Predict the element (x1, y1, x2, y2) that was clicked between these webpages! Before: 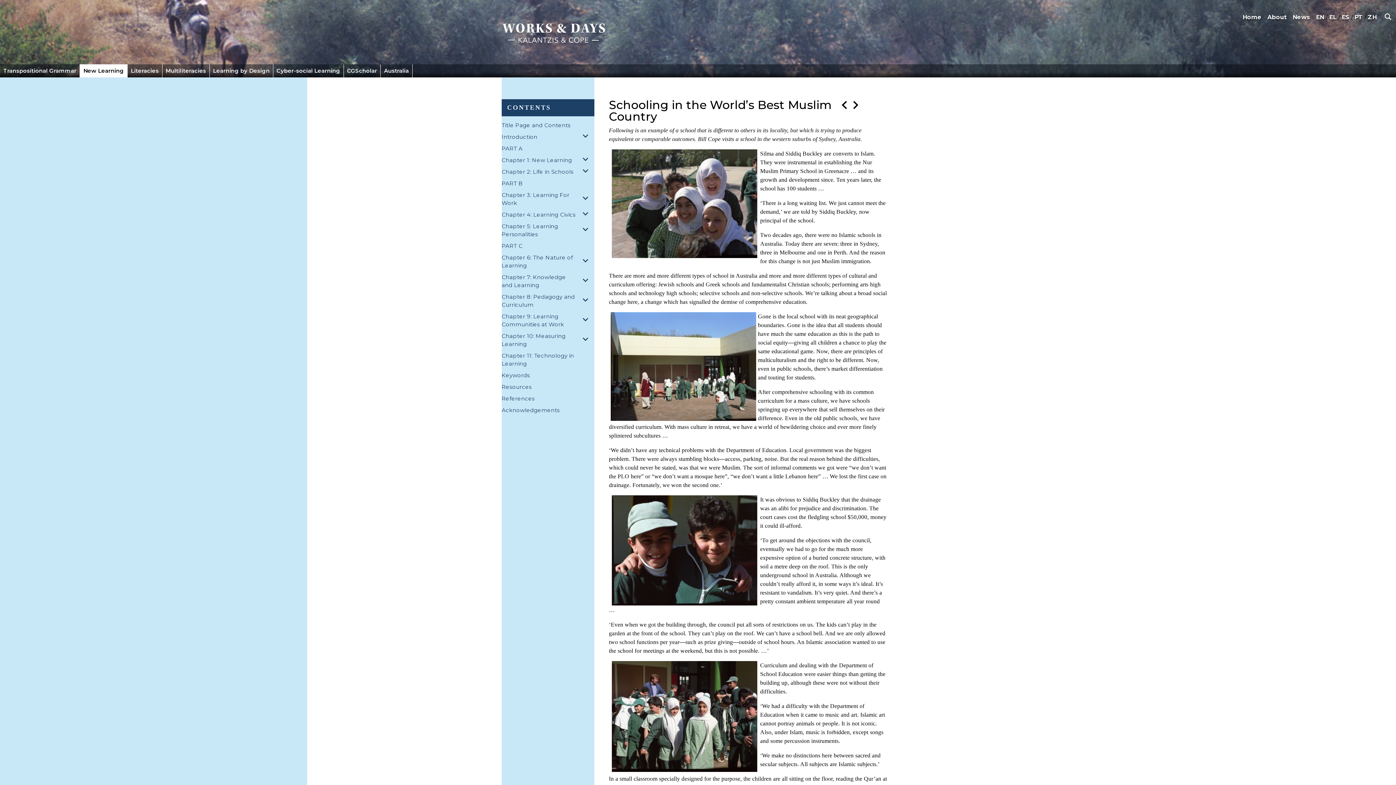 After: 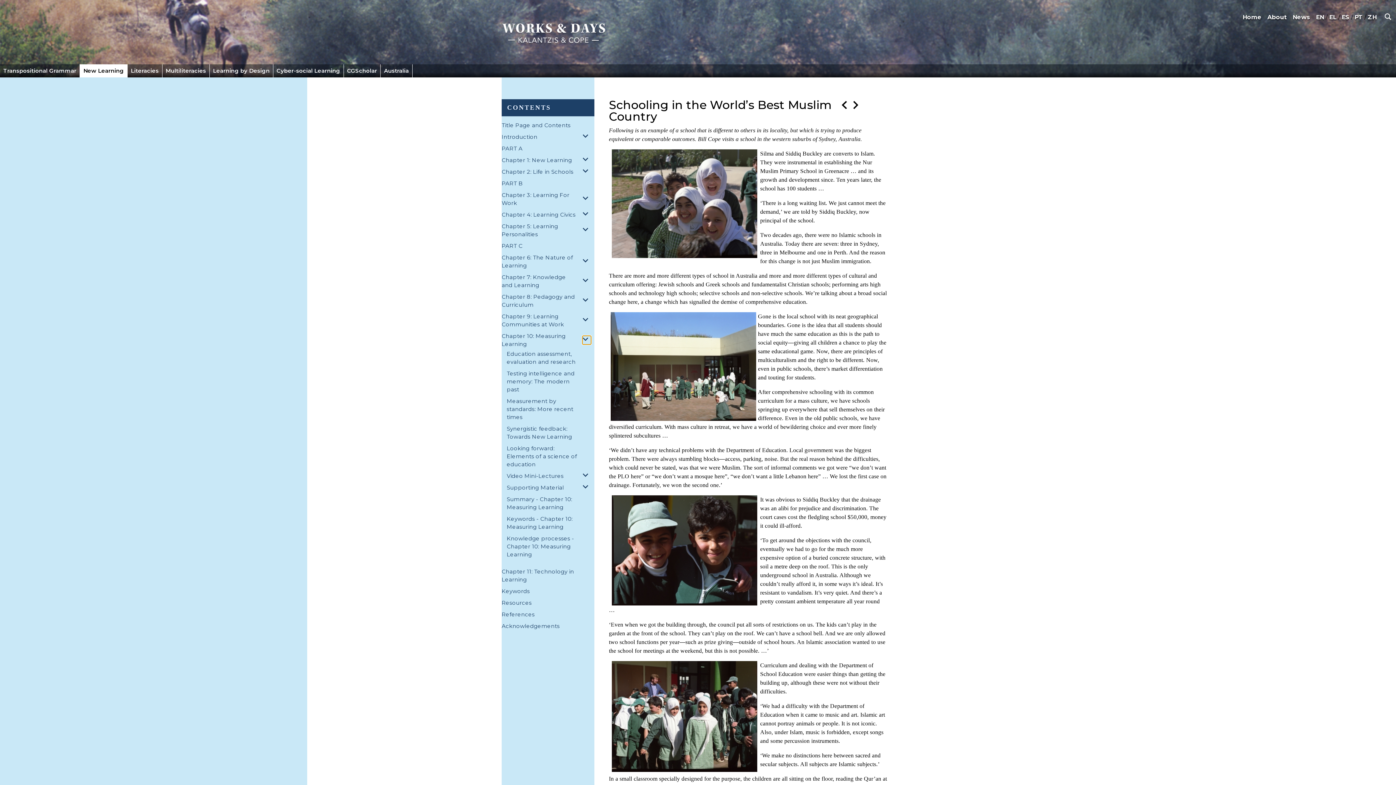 Action: label: dropdown for Chapter 10: Measuring Learning bbox: (582, 336, 590, 344)